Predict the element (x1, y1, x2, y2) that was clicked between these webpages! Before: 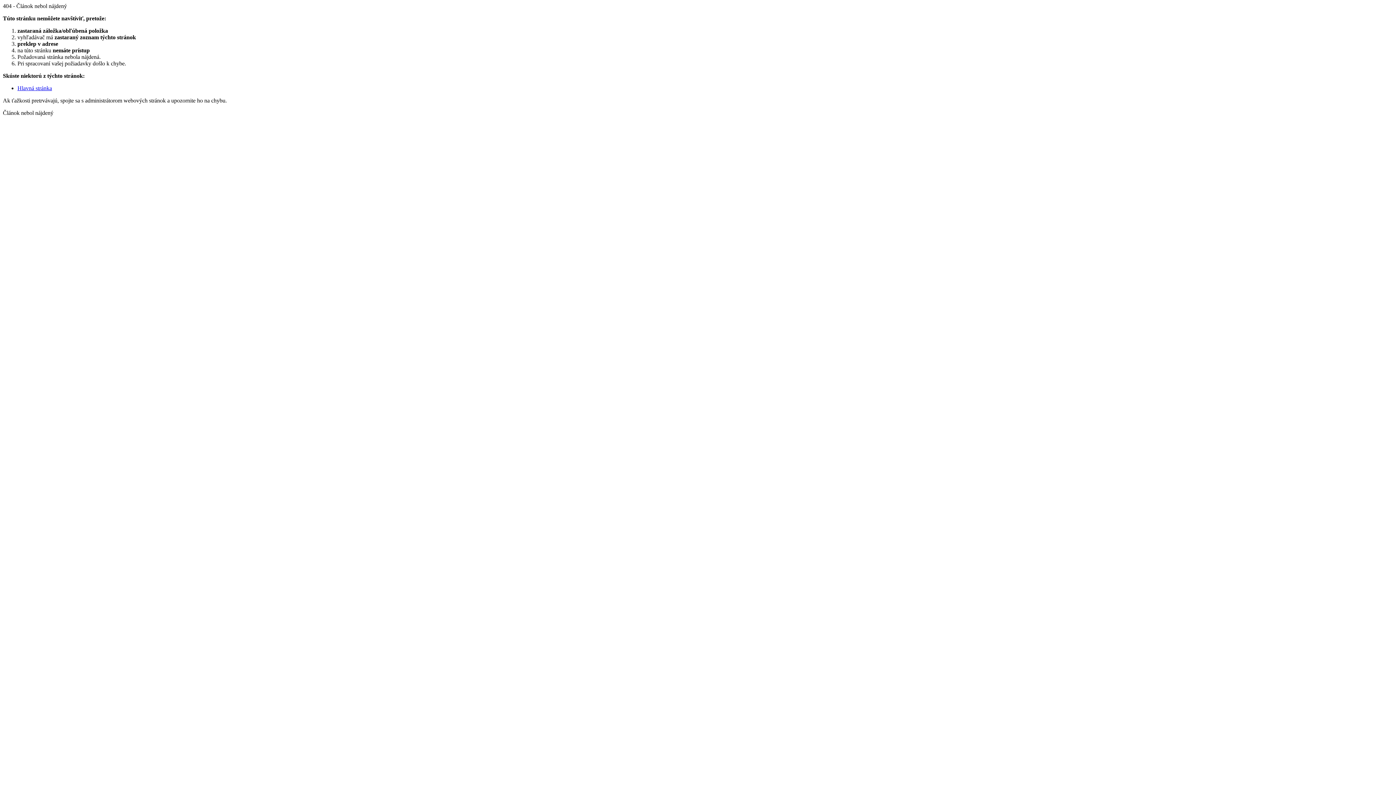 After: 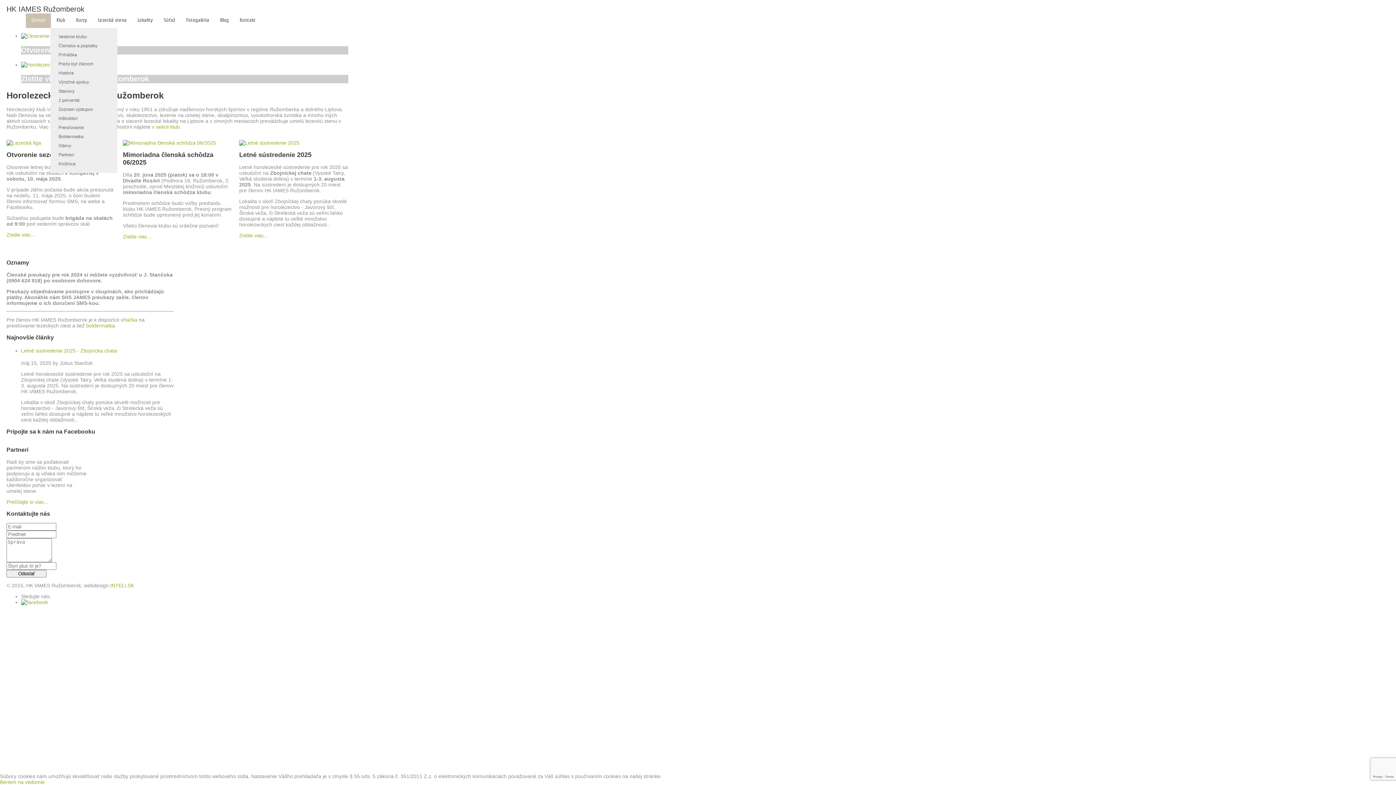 Action: bbox: (17, 85, 52, 91) label: Hlavná stránka